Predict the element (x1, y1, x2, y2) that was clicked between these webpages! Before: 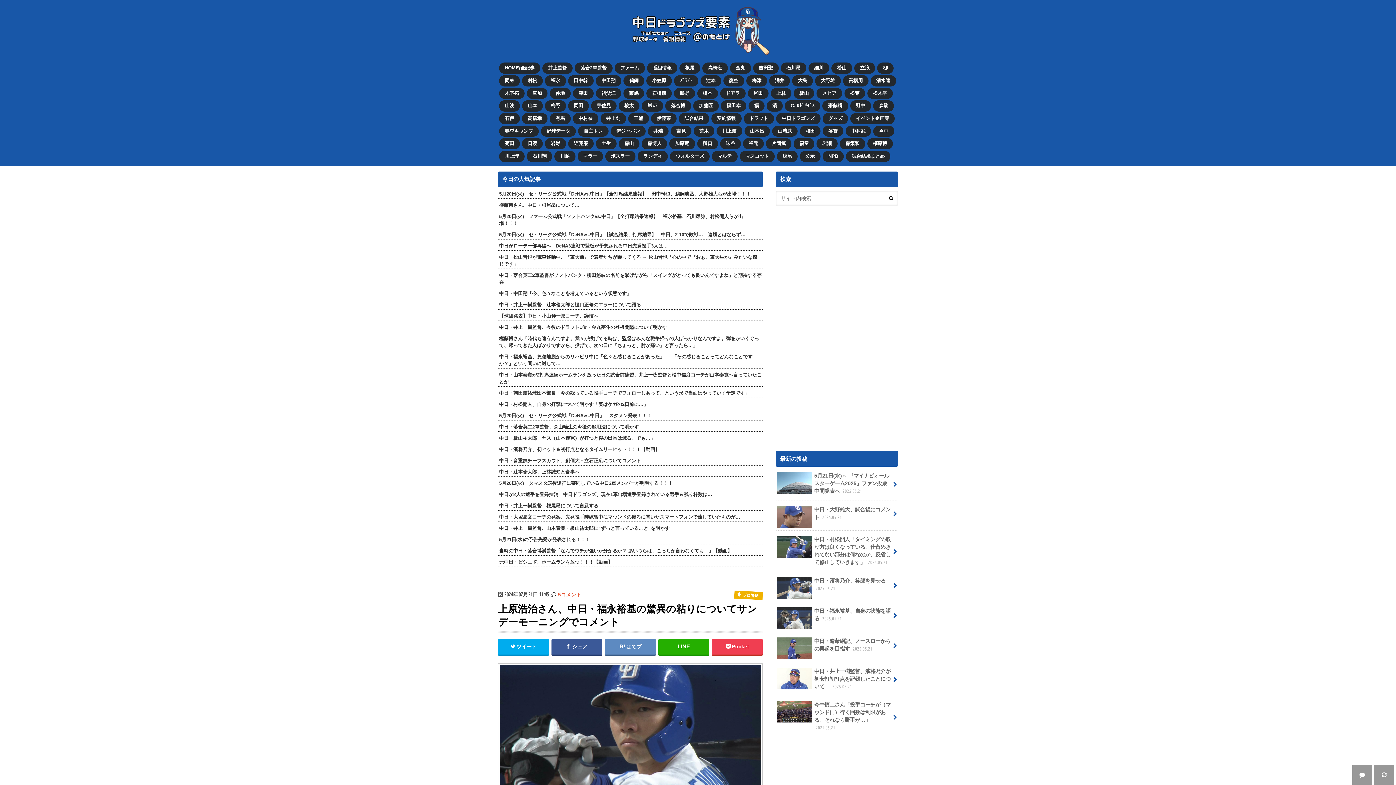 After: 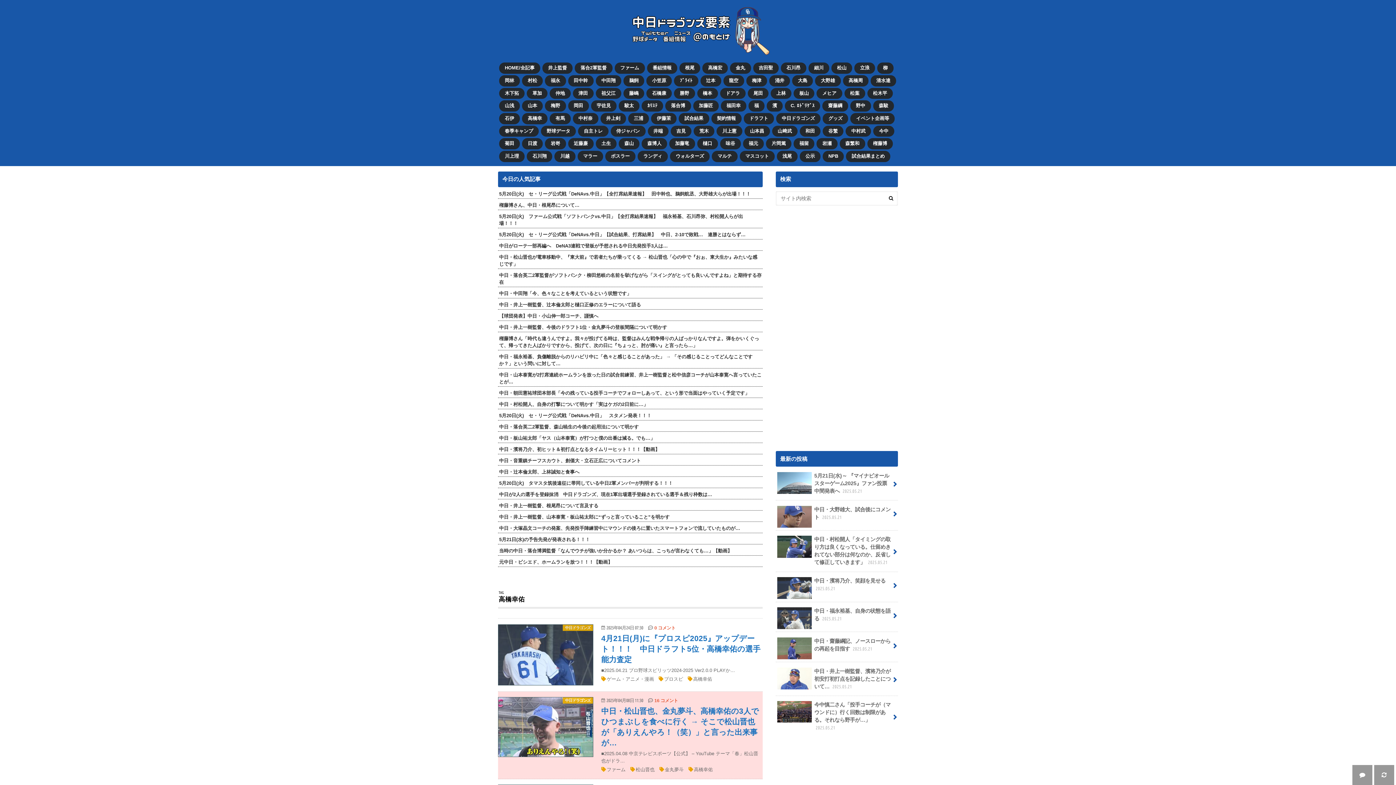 Action: label: 高橋幸 bbox: (522, 114, 547, 124)